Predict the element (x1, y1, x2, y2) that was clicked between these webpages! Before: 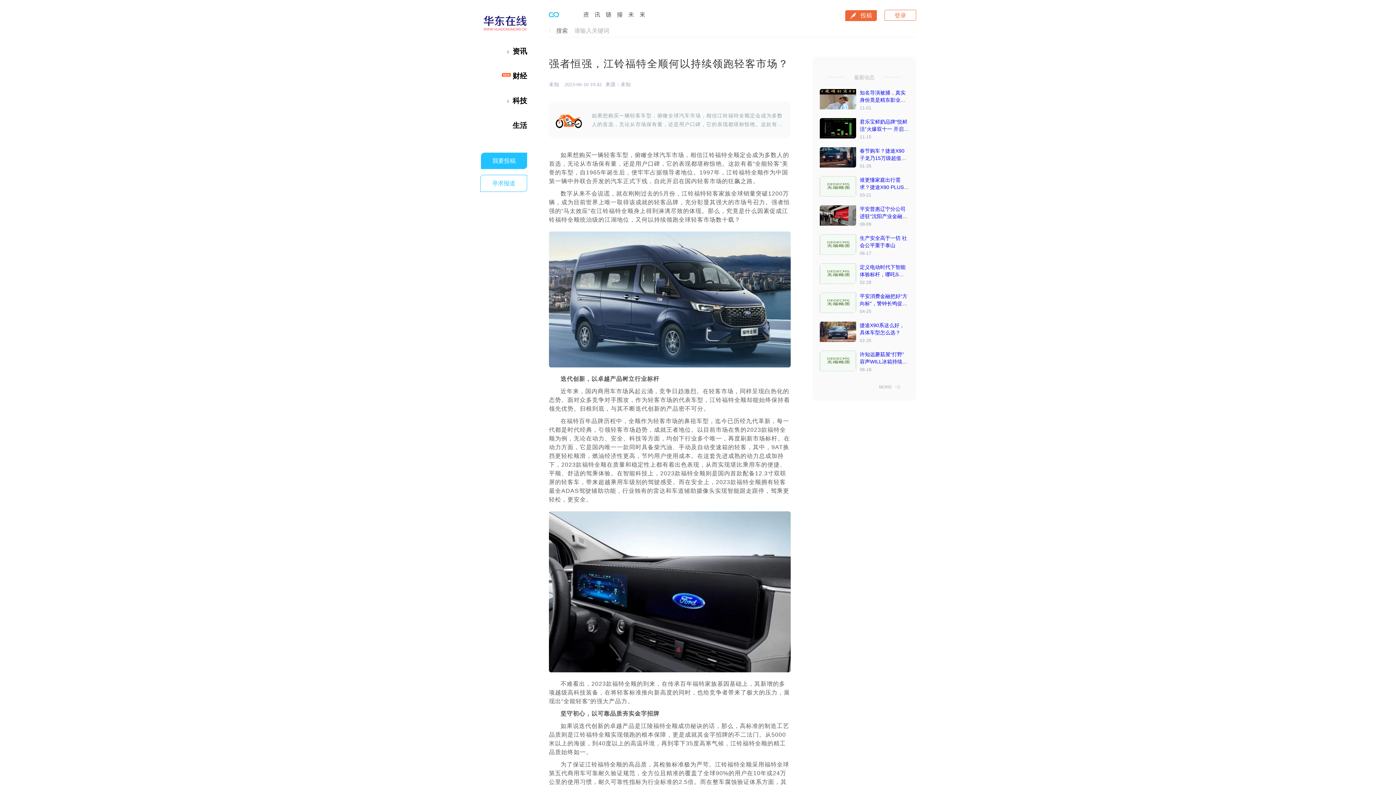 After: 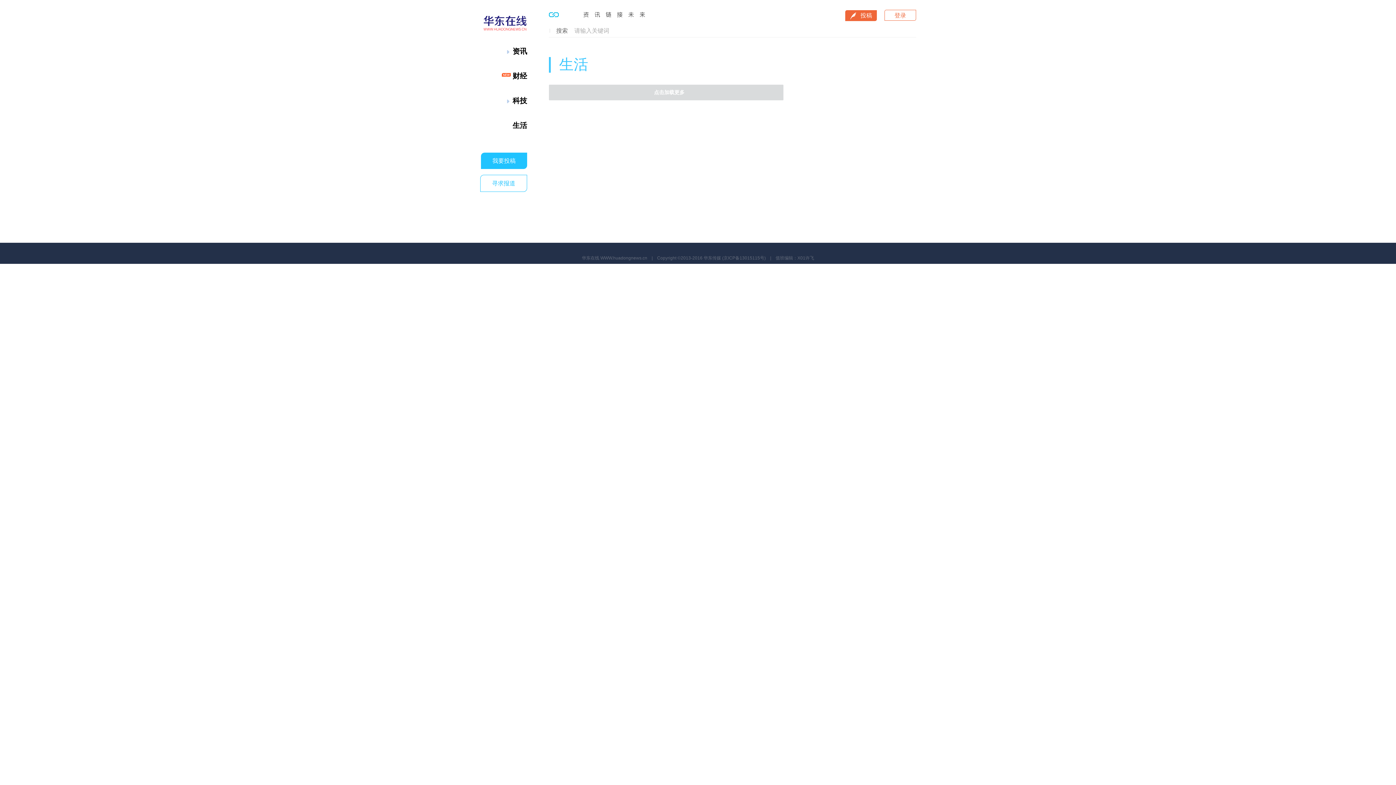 Action: label: 生活 bbox: (506, 120, 527, 130)